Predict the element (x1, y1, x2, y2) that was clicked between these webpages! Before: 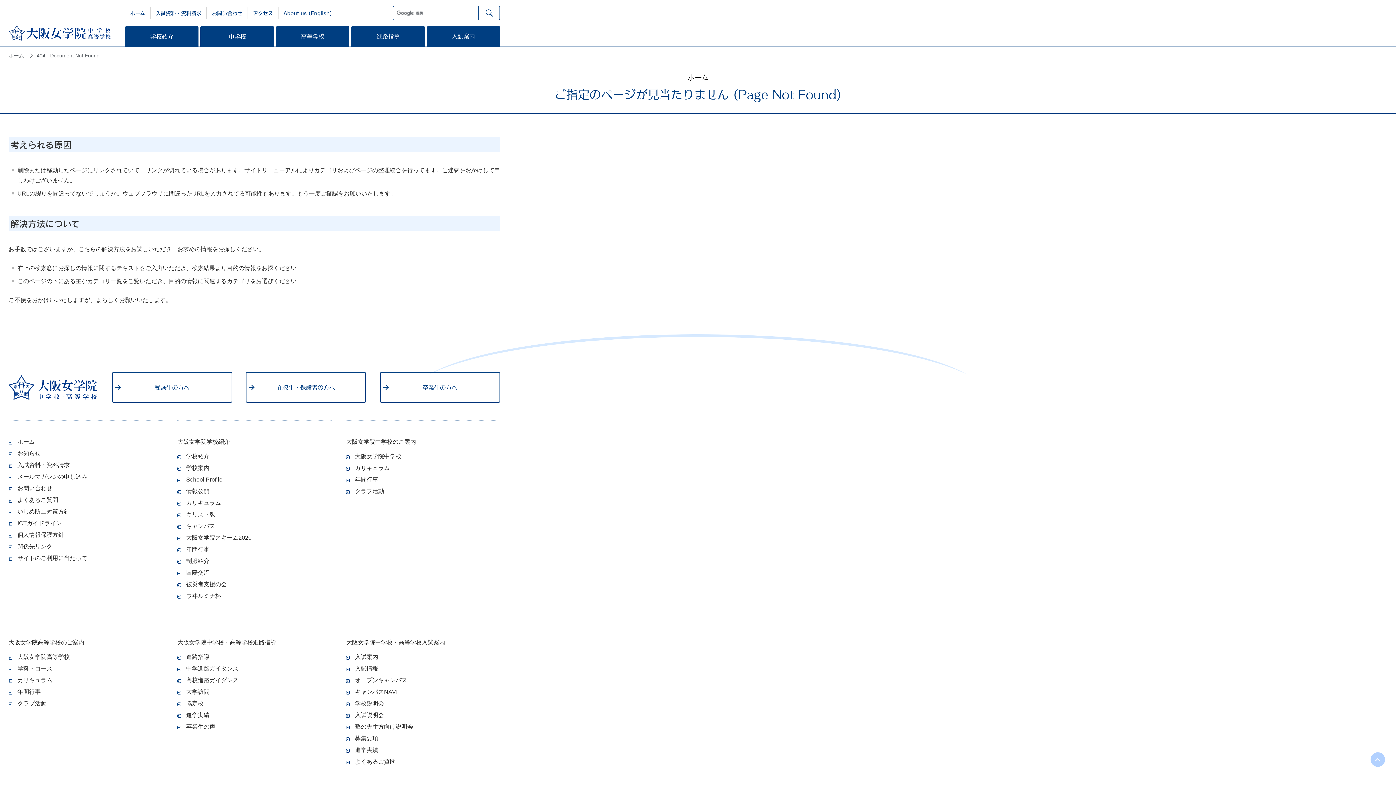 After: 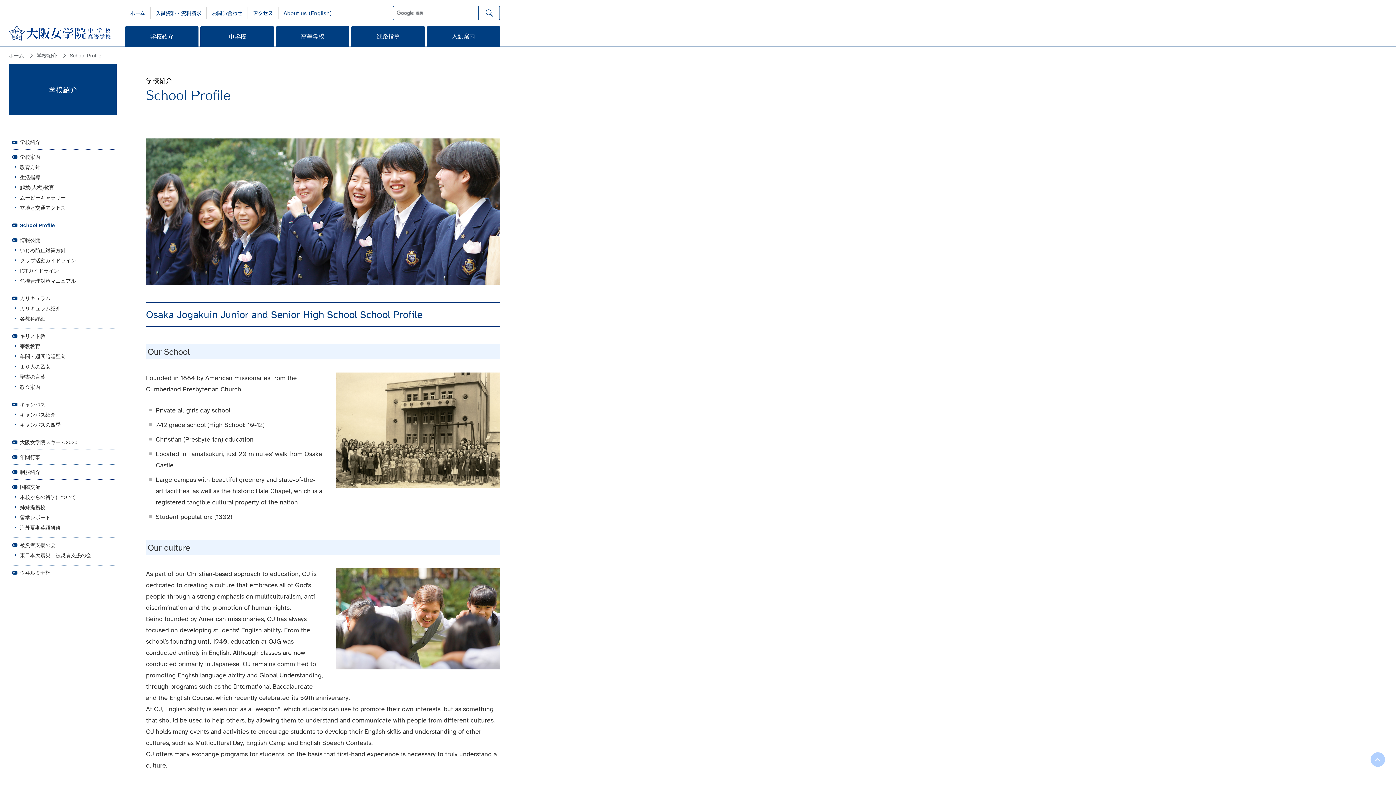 Action: label: School Profile bbox: (177, 476, 222, 482)